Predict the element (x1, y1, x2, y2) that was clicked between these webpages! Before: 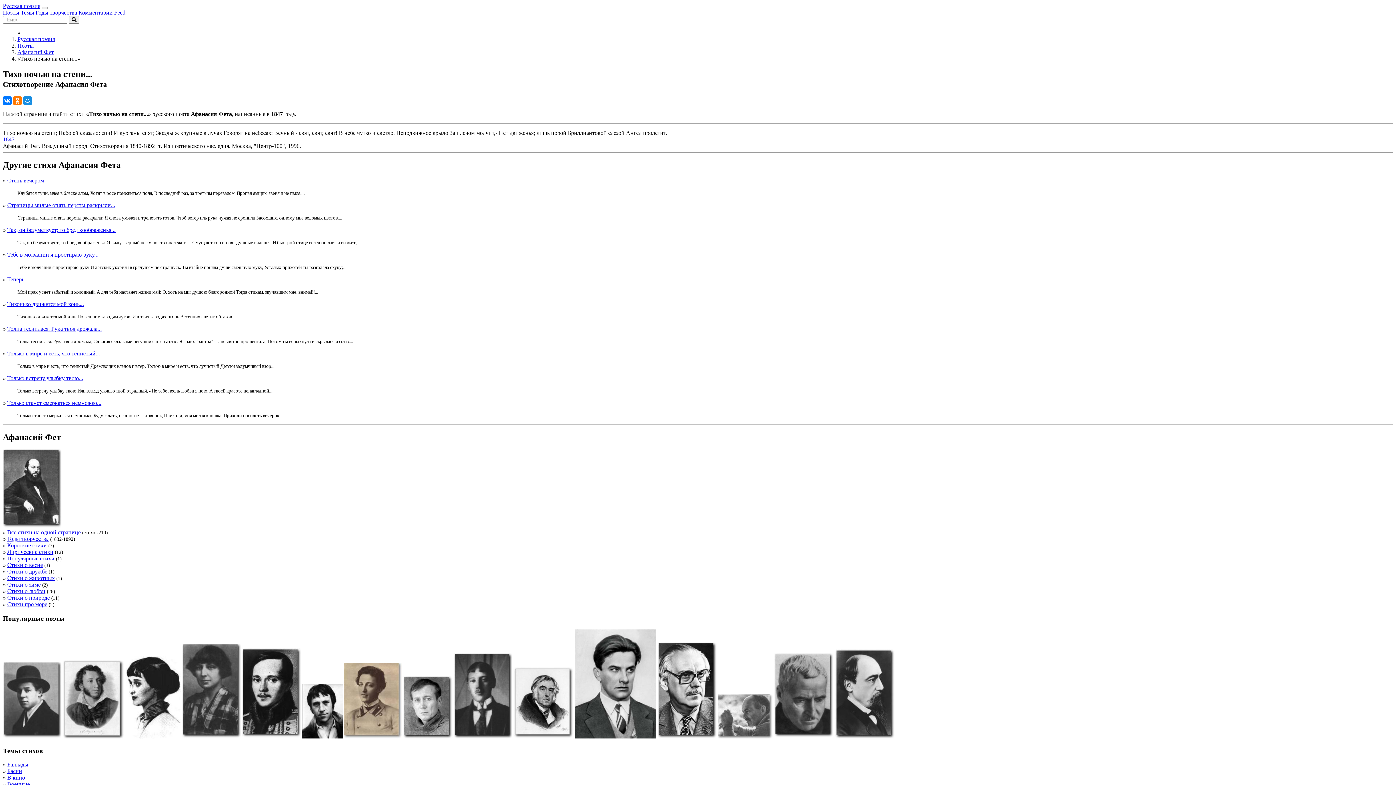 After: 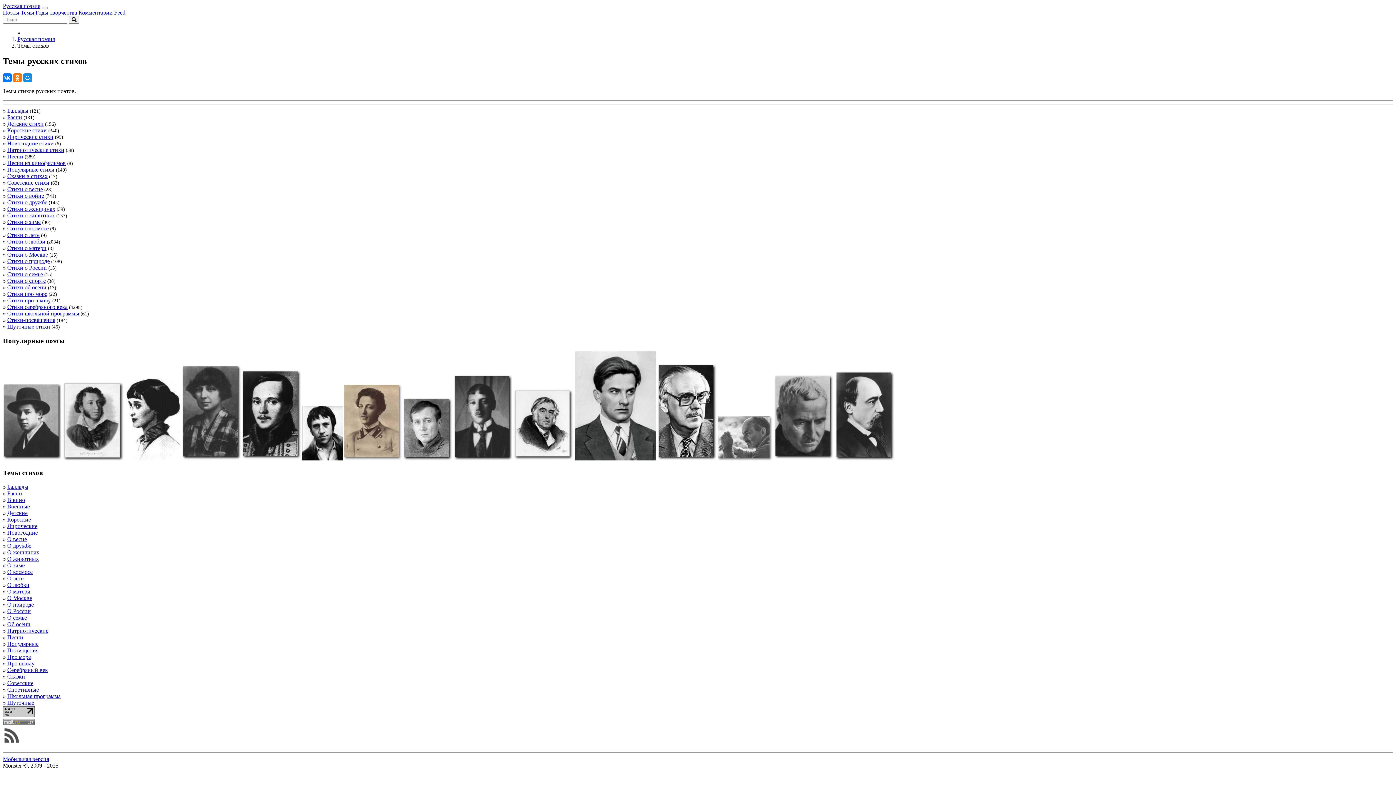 Action: bbox: (20, 9, 34, 15) label: Темы